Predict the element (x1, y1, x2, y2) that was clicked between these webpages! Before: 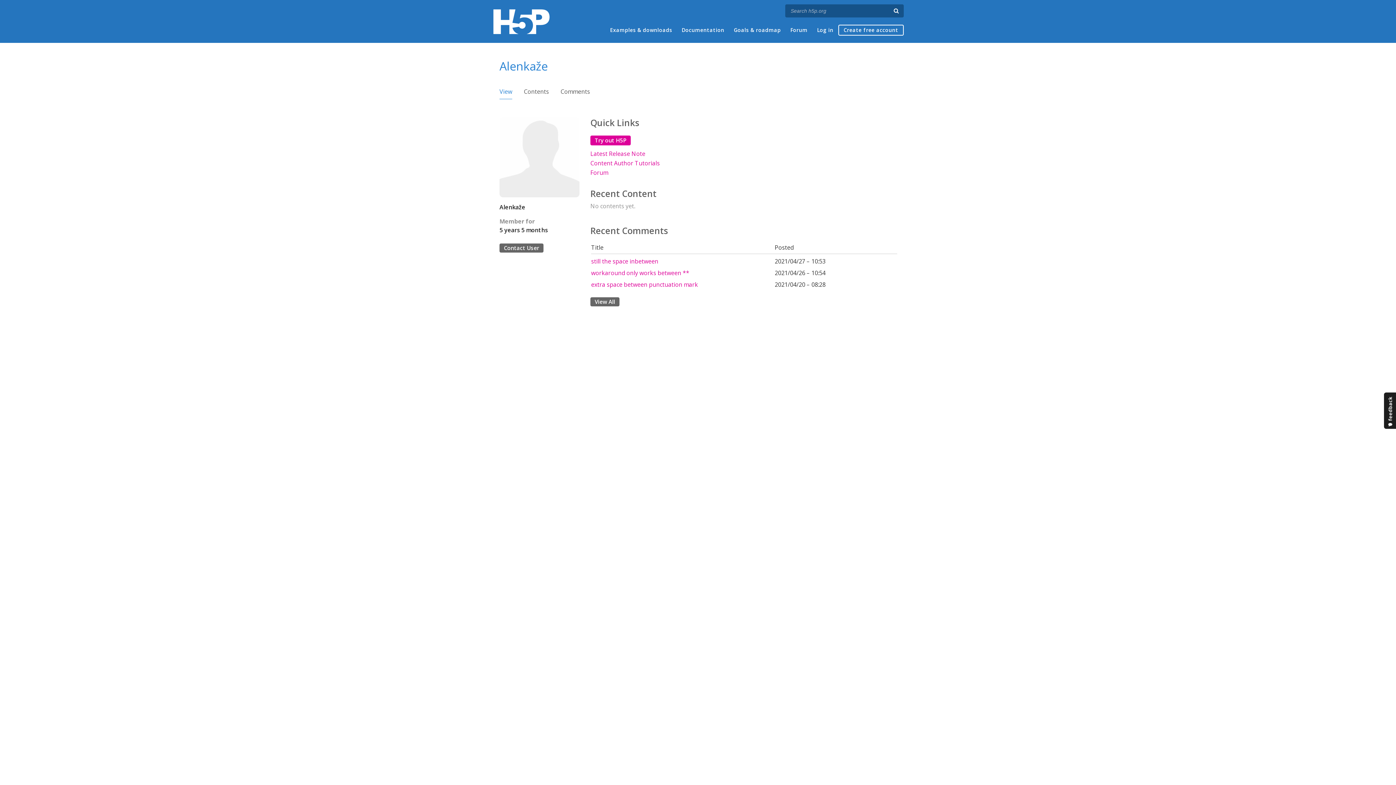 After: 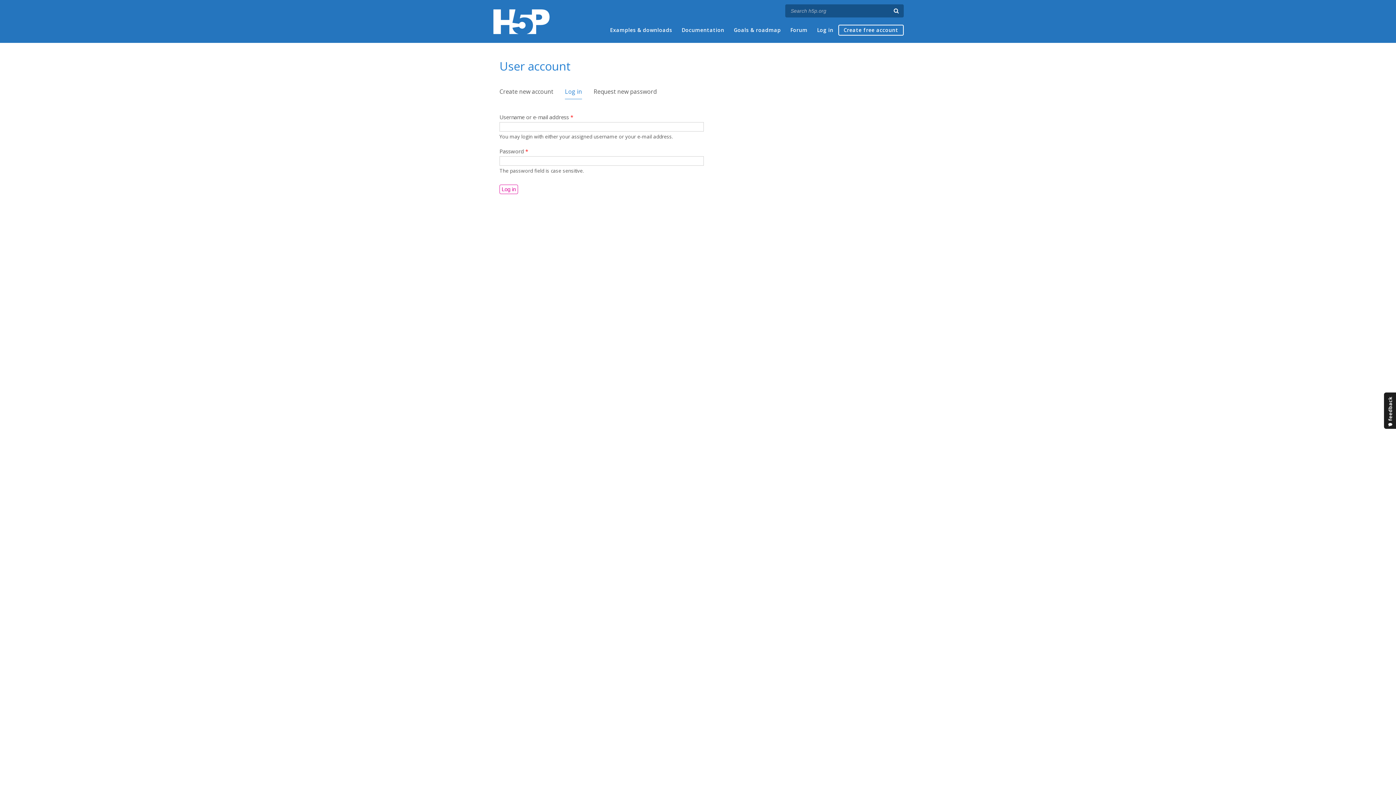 Action: bbox: (817, 25, 833, 34) label: Log in